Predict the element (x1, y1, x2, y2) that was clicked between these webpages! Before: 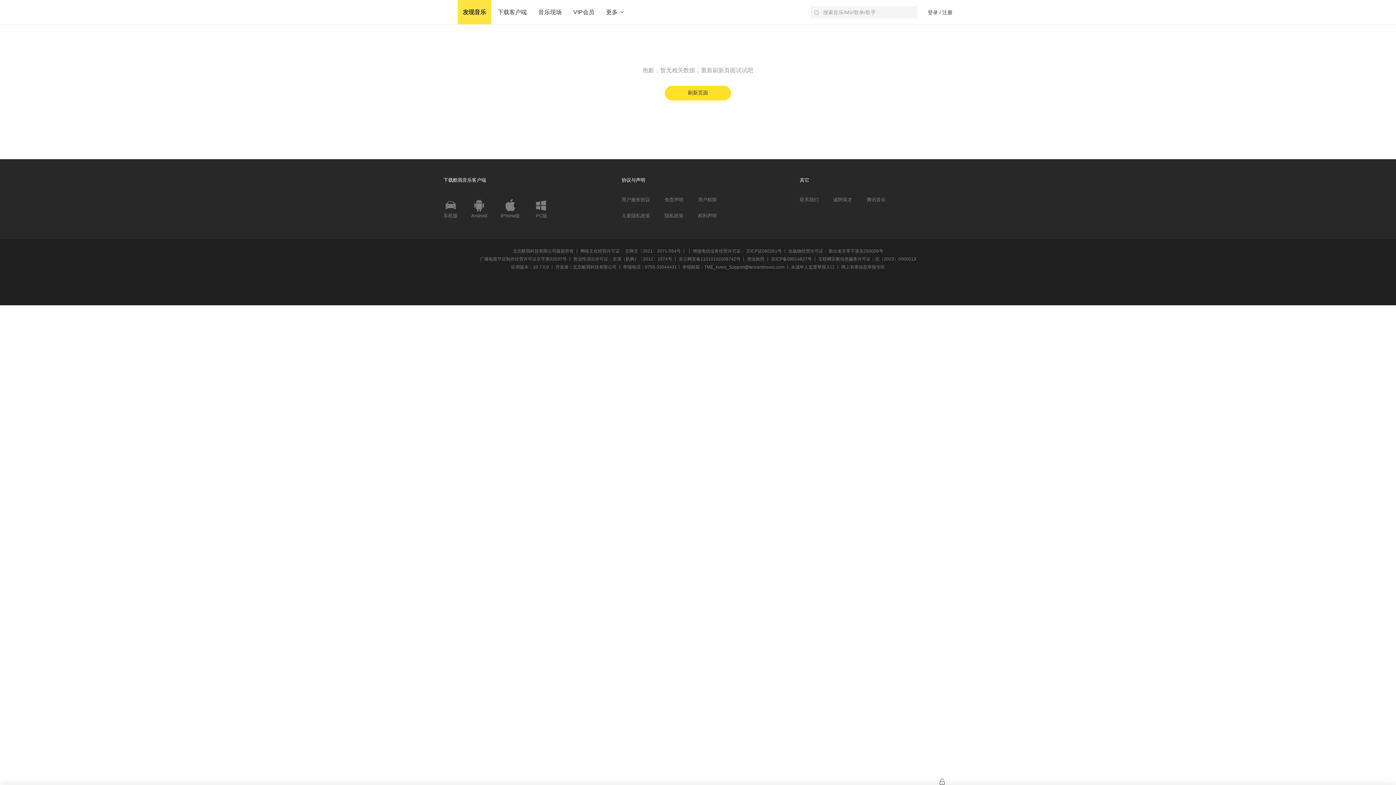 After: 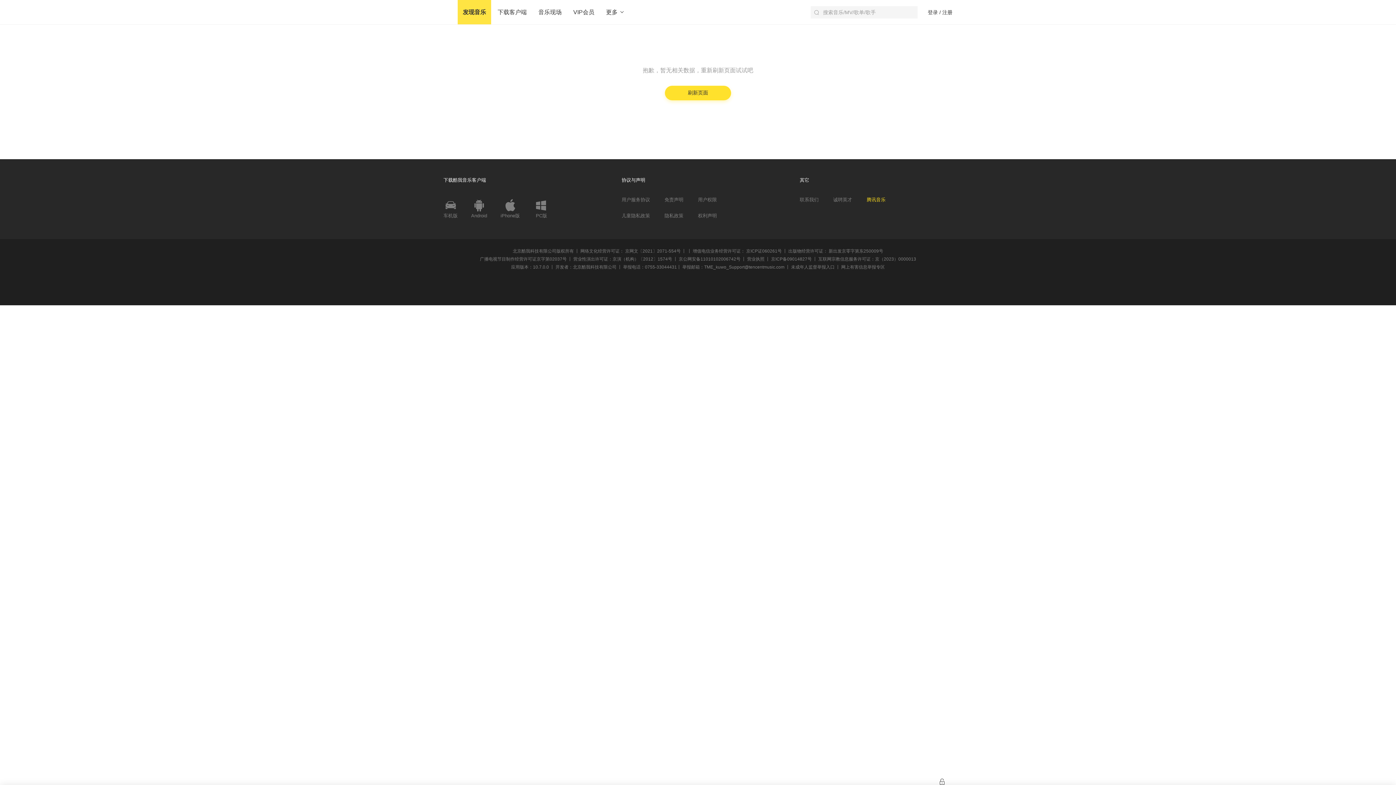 Action: label: 腾讯音乐 bbox: (866, 196, 885, 203)